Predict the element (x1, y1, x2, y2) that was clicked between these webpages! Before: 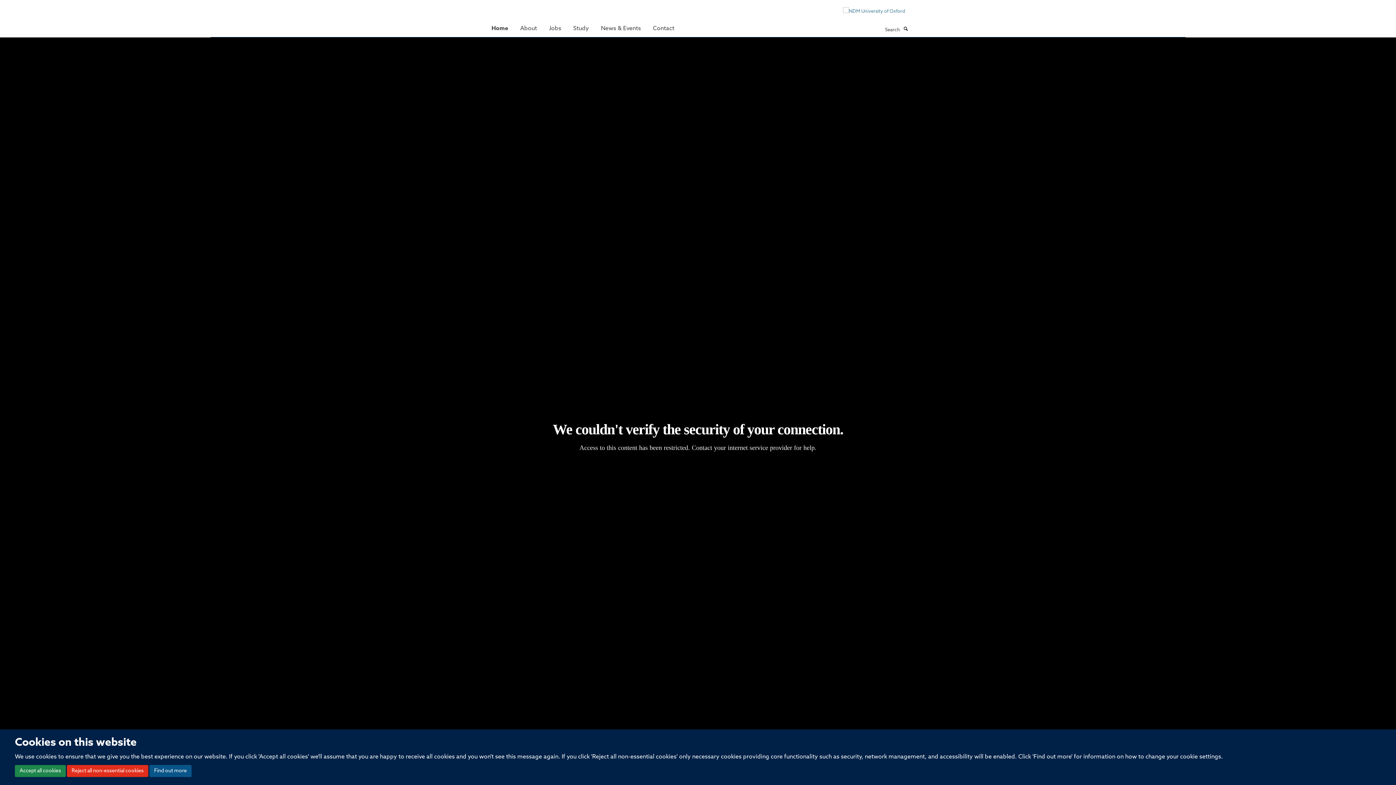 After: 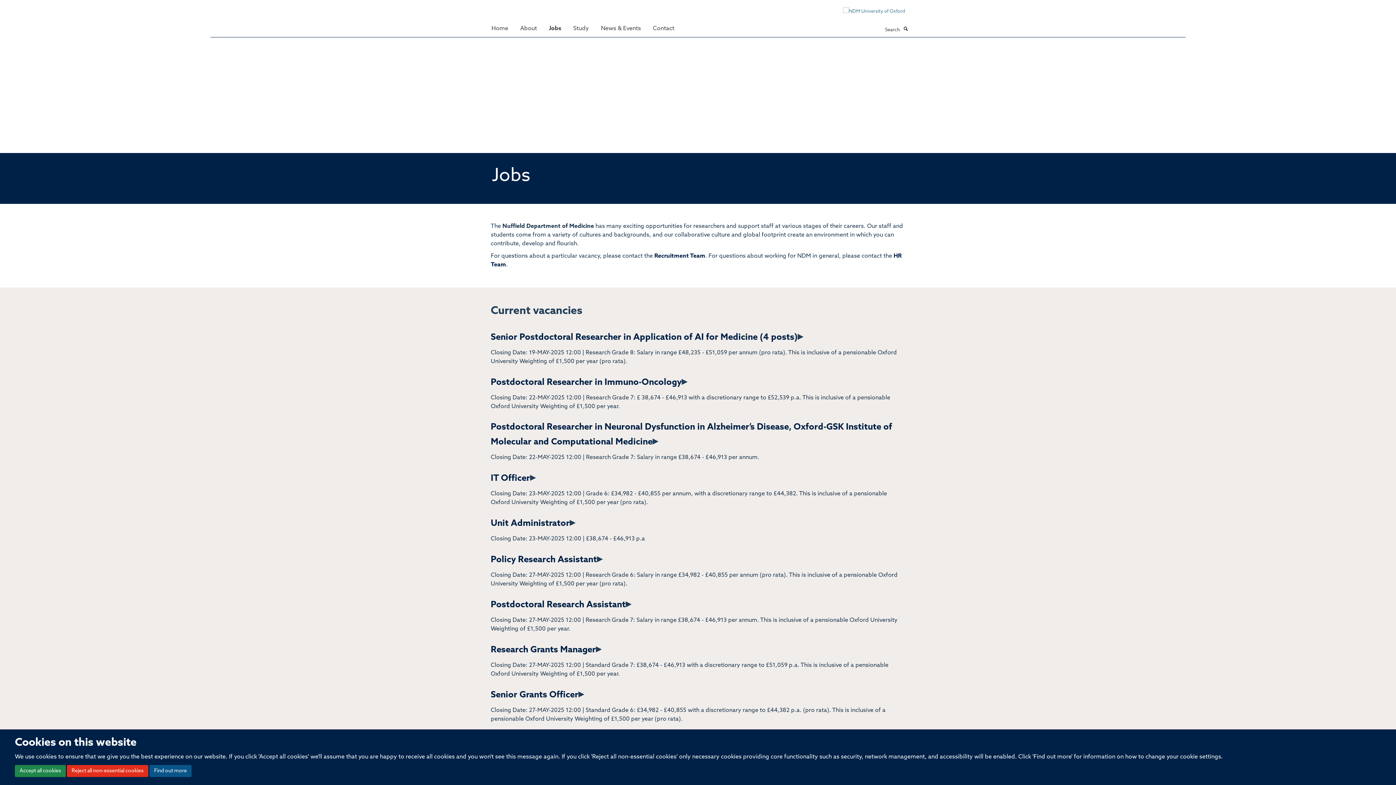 Action: bbox: (543, 21, 566, 35) label: Jobs